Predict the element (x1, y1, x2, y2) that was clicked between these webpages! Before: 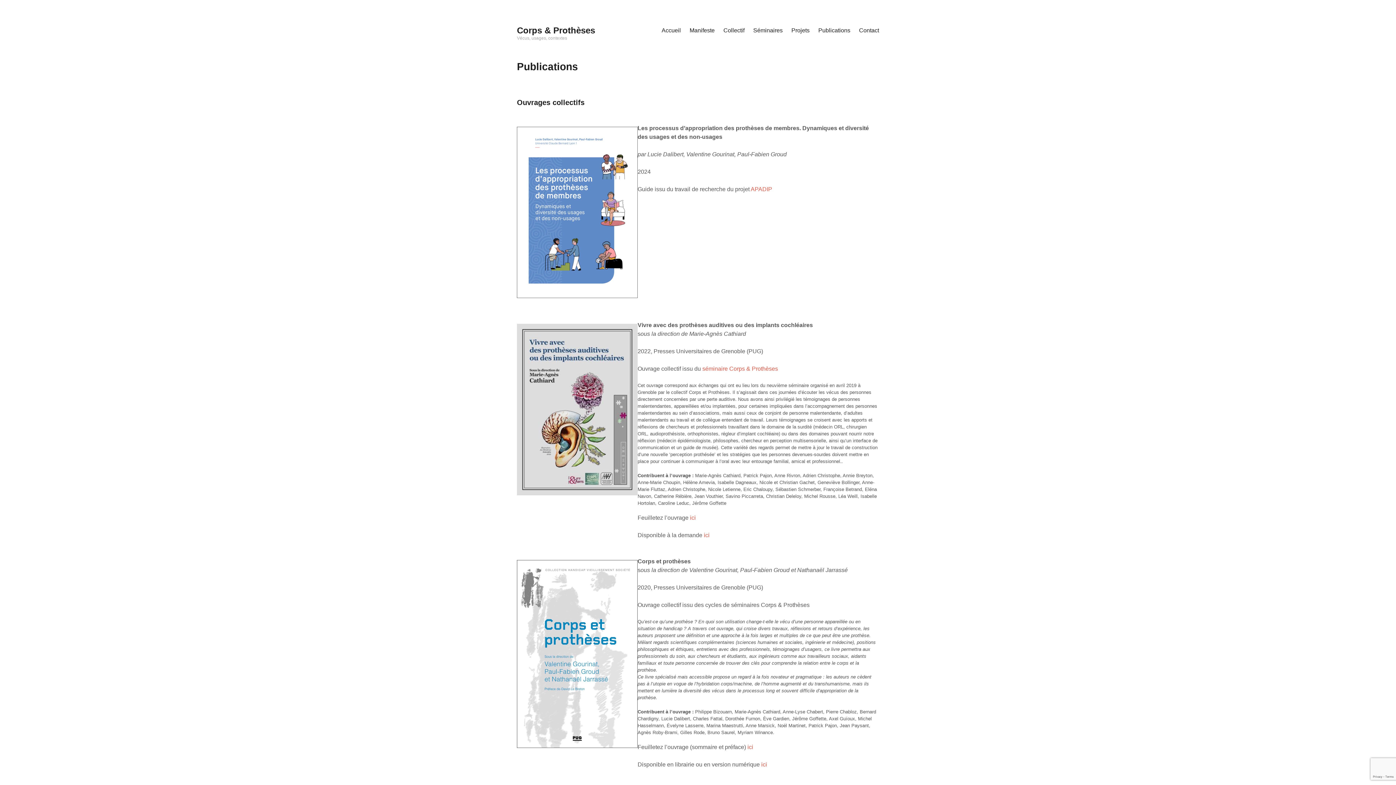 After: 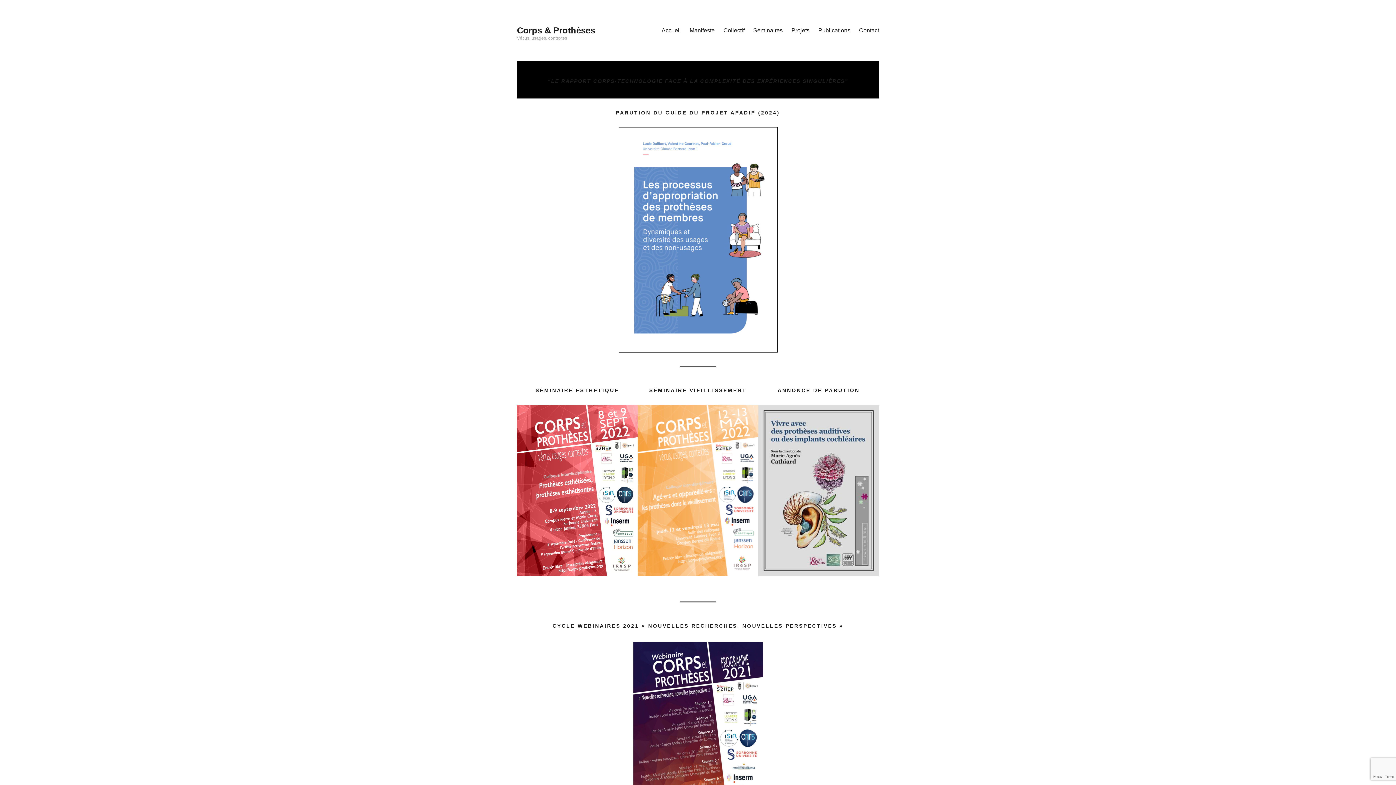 Action: label: Corps & Prothèses bbox: (517, 25, 595, 35)